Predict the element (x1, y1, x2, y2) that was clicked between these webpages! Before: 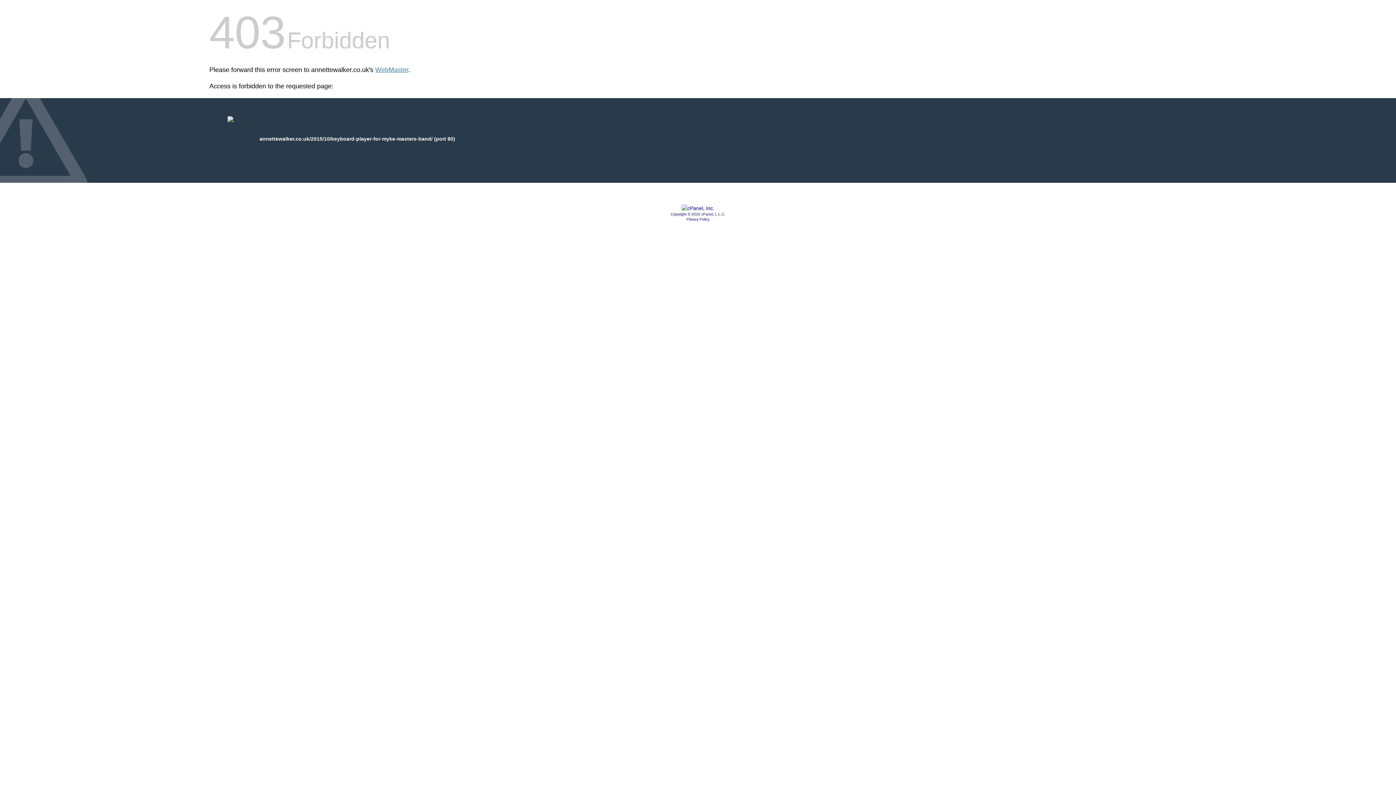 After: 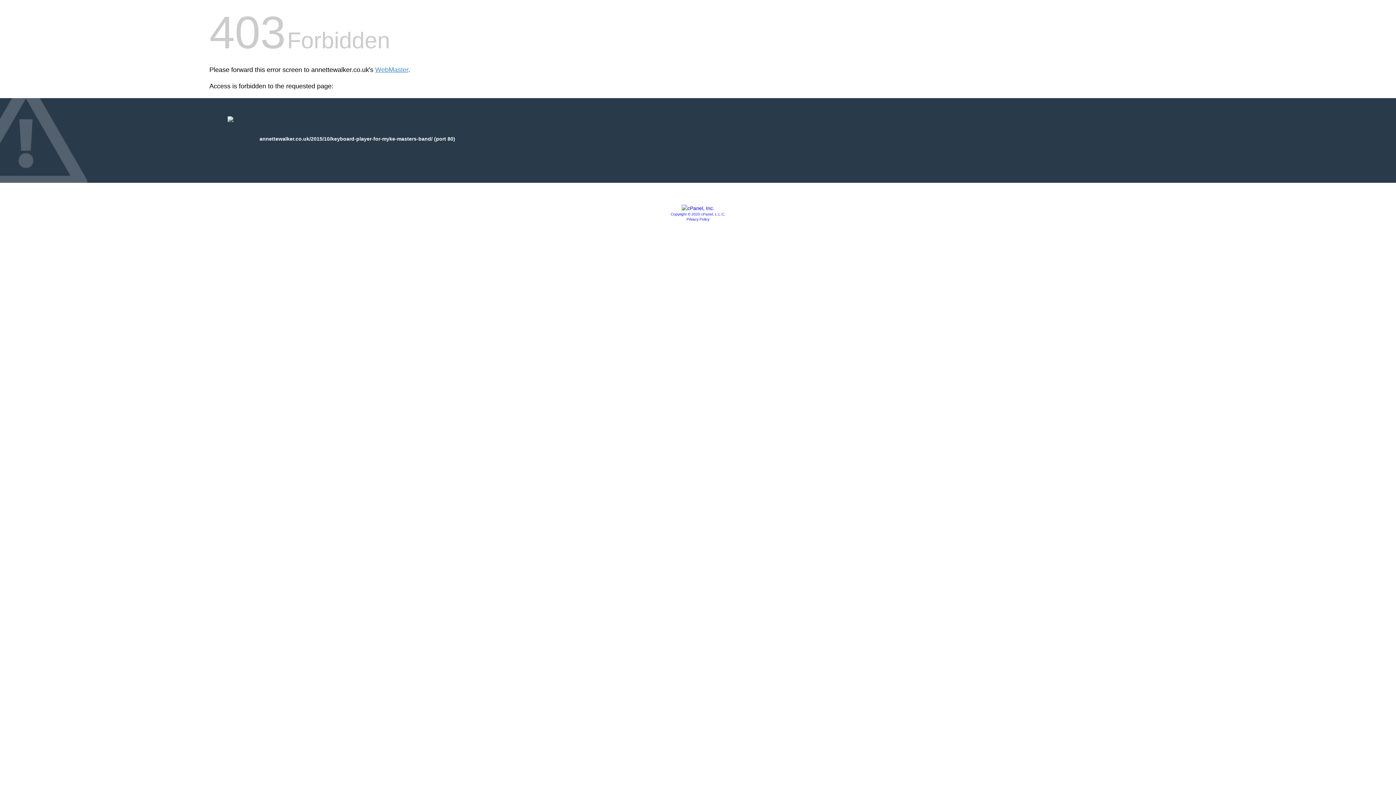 Action: label: Privacy Policy bbox: (686, 217, 709, 221)